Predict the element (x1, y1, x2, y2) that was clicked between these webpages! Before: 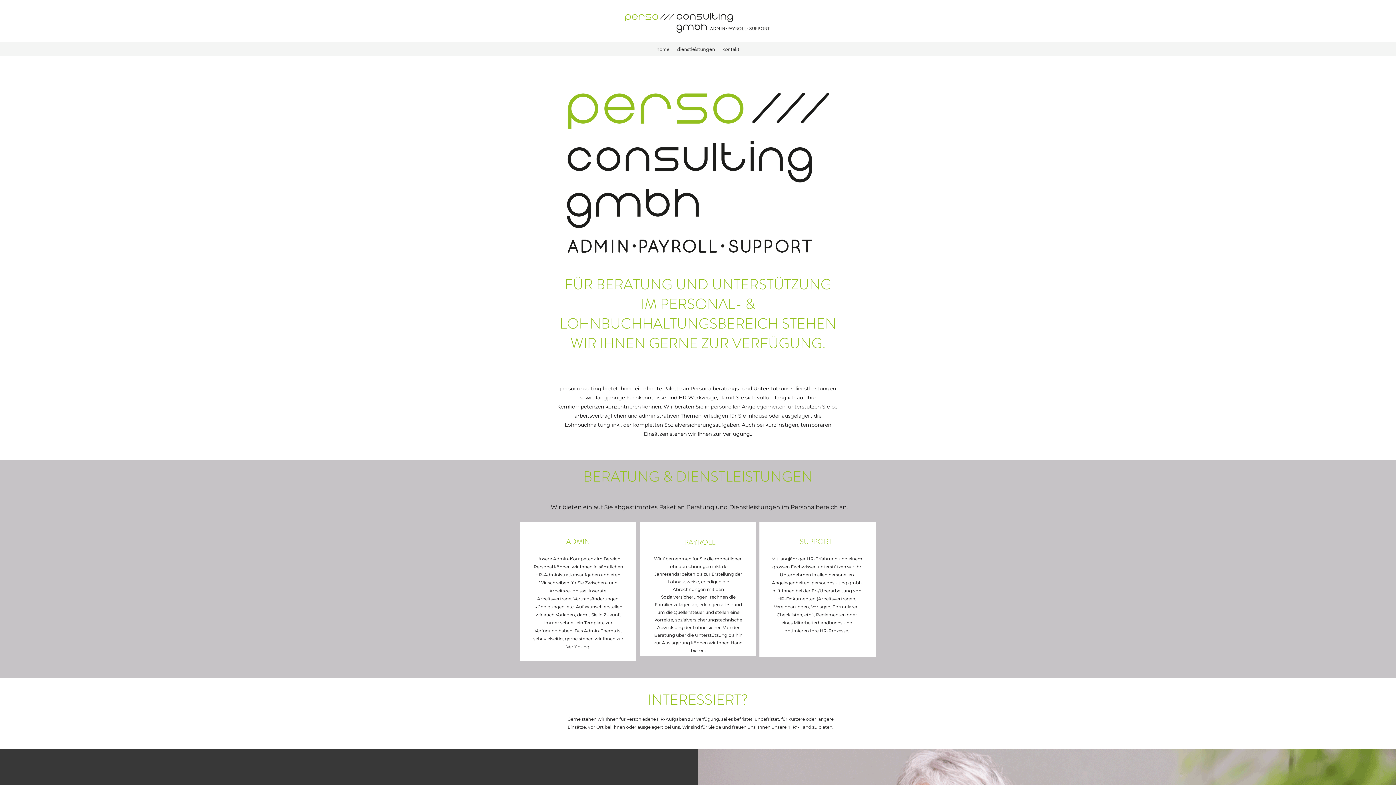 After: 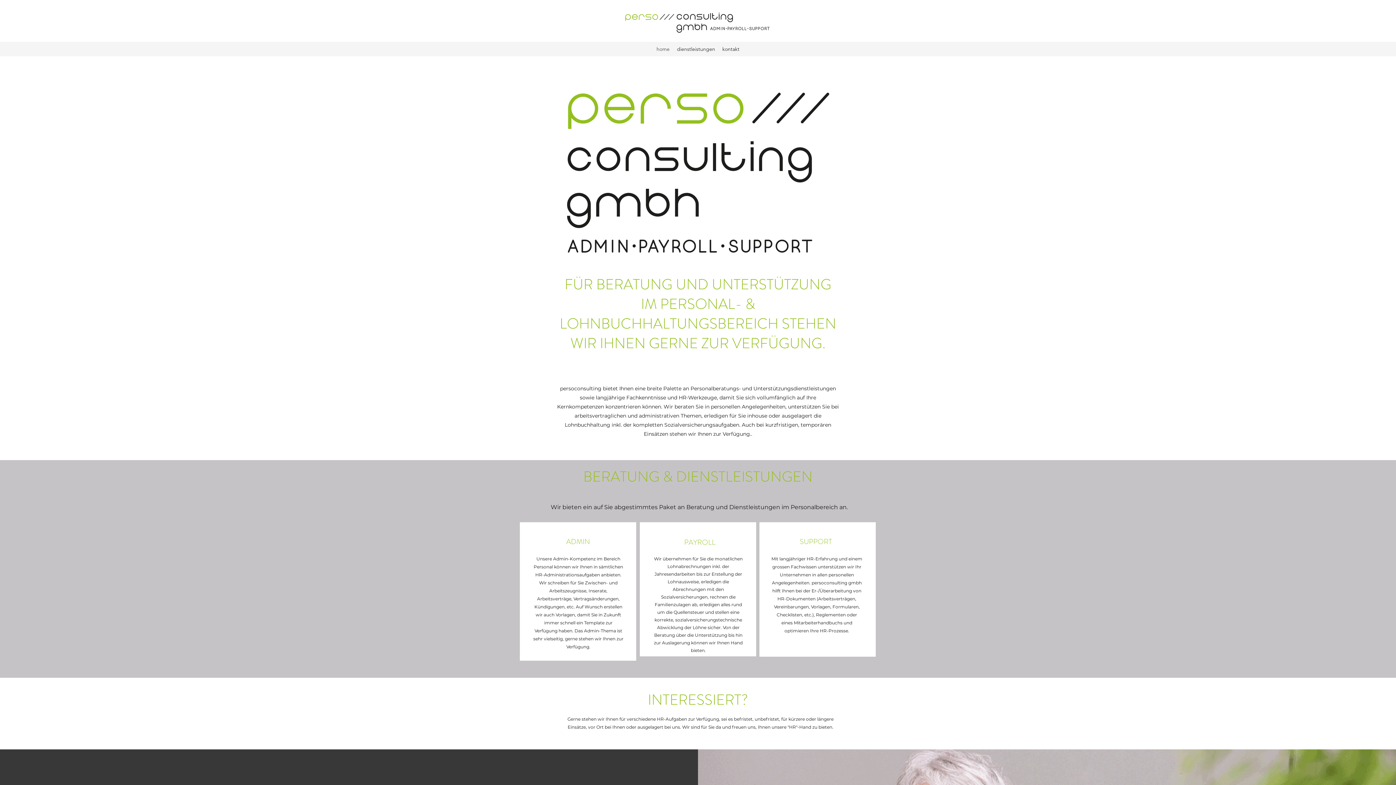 Action: label: dienstleistungen bbox: (673, 43, 718, 54)